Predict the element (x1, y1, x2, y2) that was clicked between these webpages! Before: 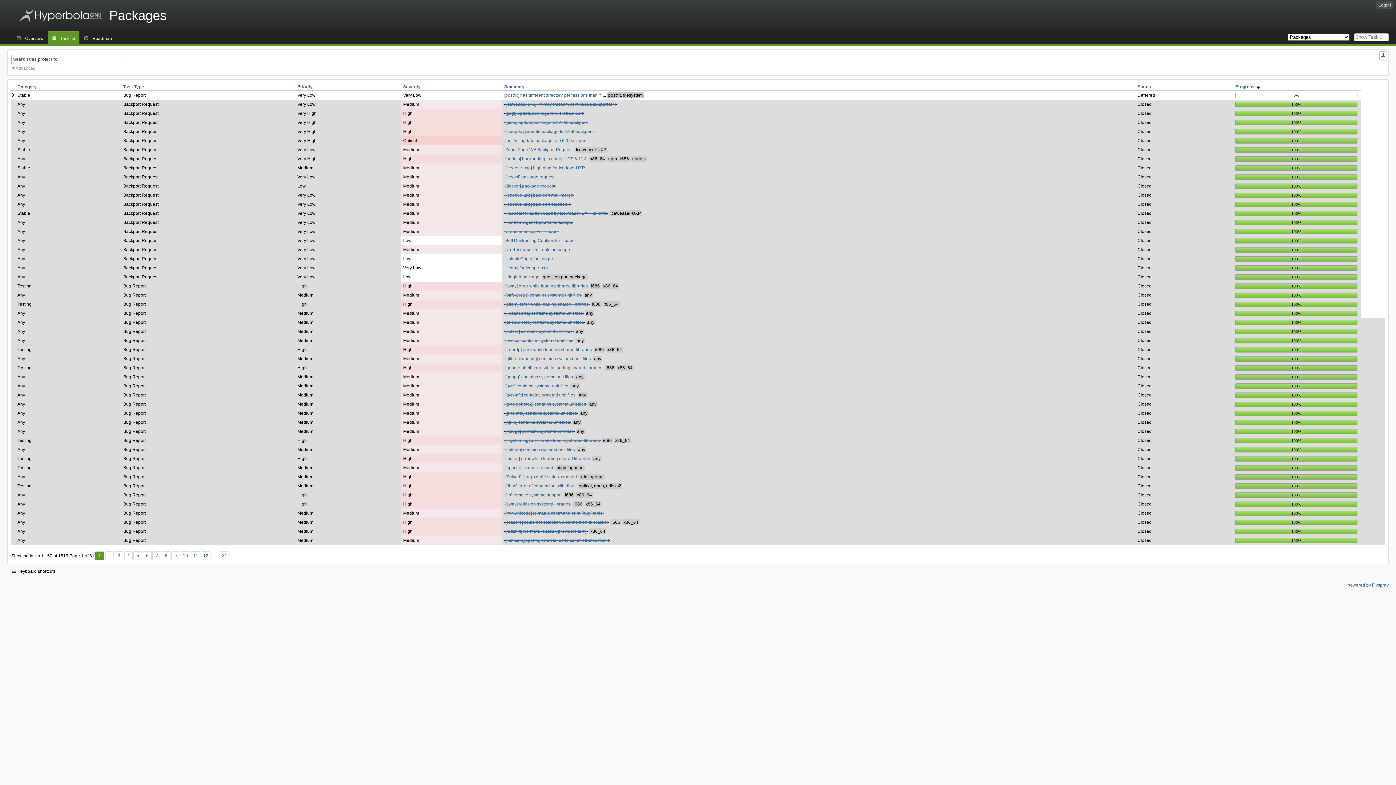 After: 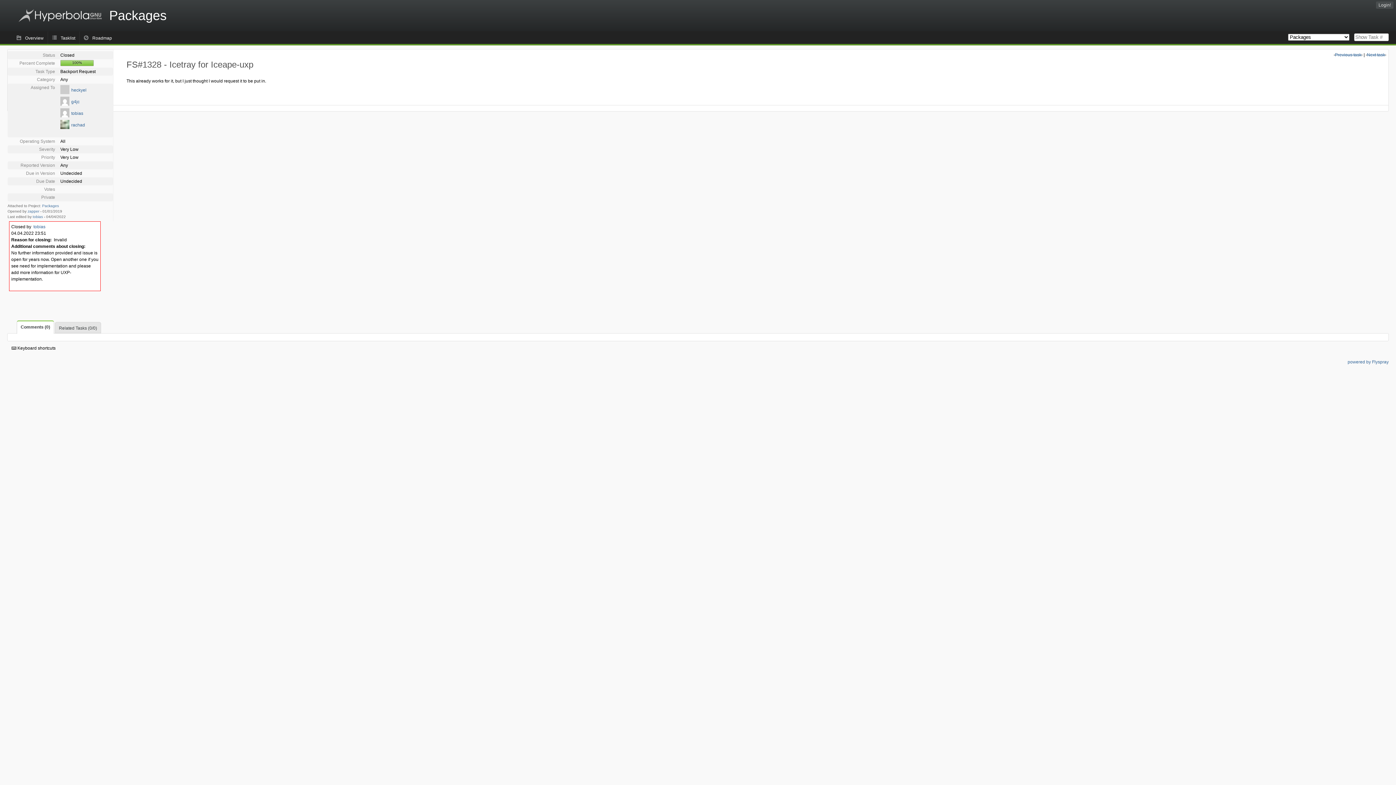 Action: bbox: (505, 265, 548, 270) label: Icetray for Iceape-uxp